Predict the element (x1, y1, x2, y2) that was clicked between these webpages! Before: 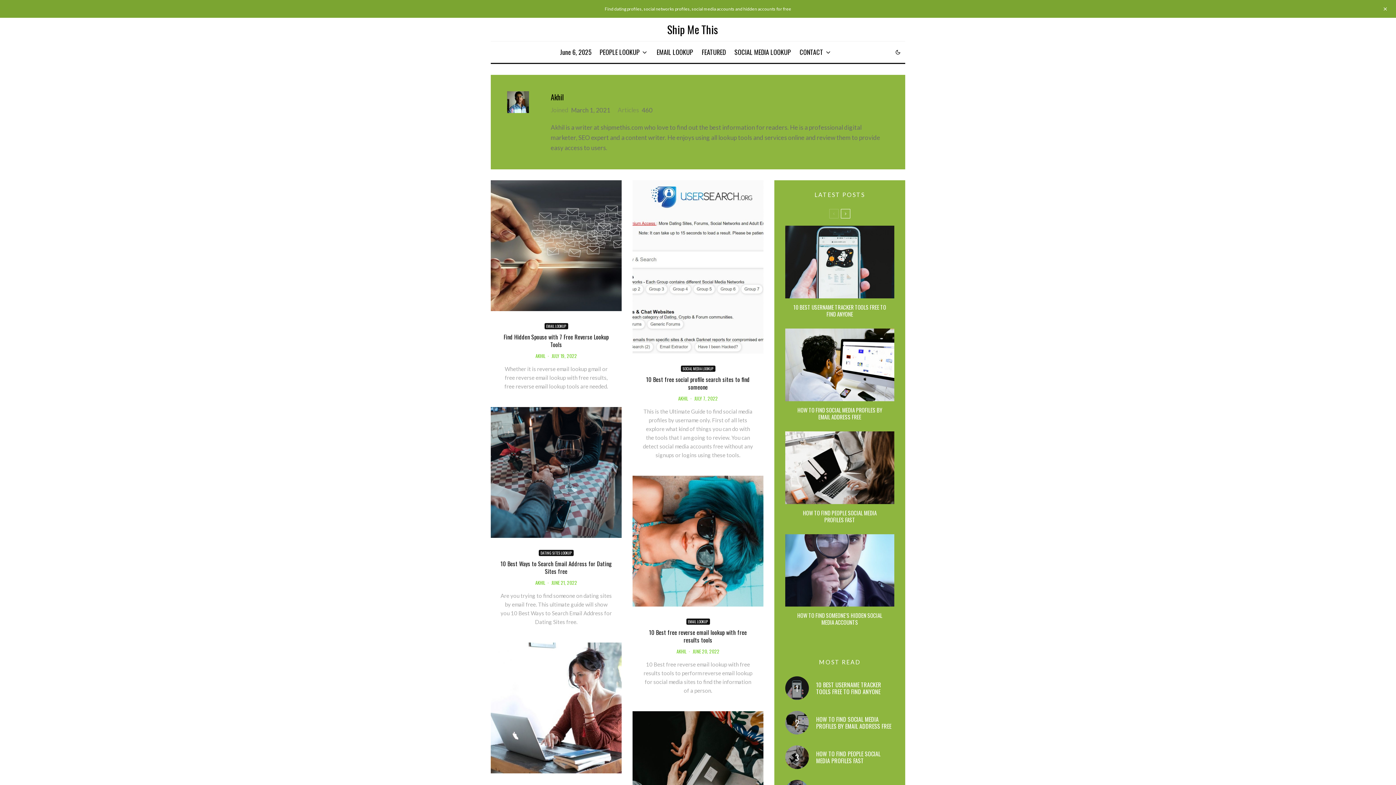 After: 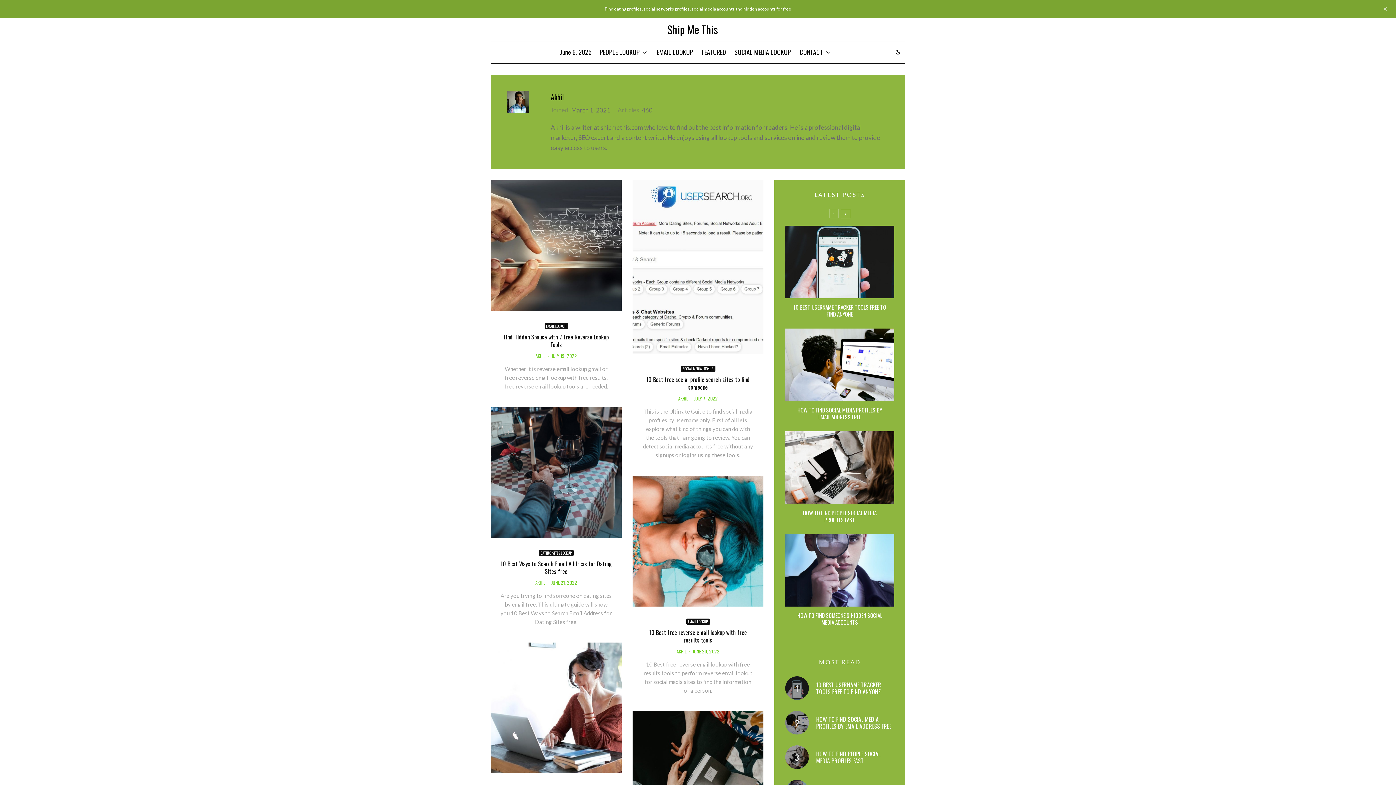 Action: bbox: (535, 579, 545, 586) label: AKHIL